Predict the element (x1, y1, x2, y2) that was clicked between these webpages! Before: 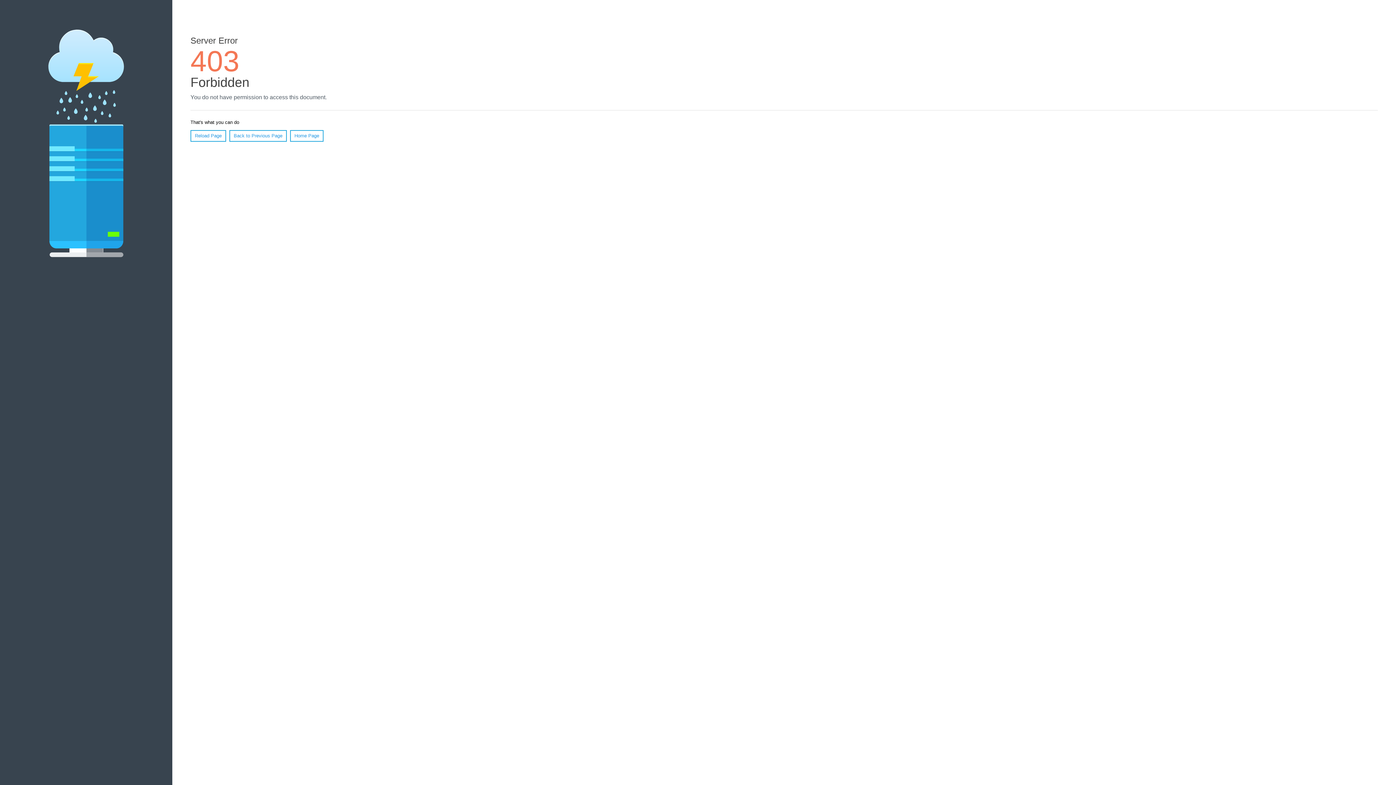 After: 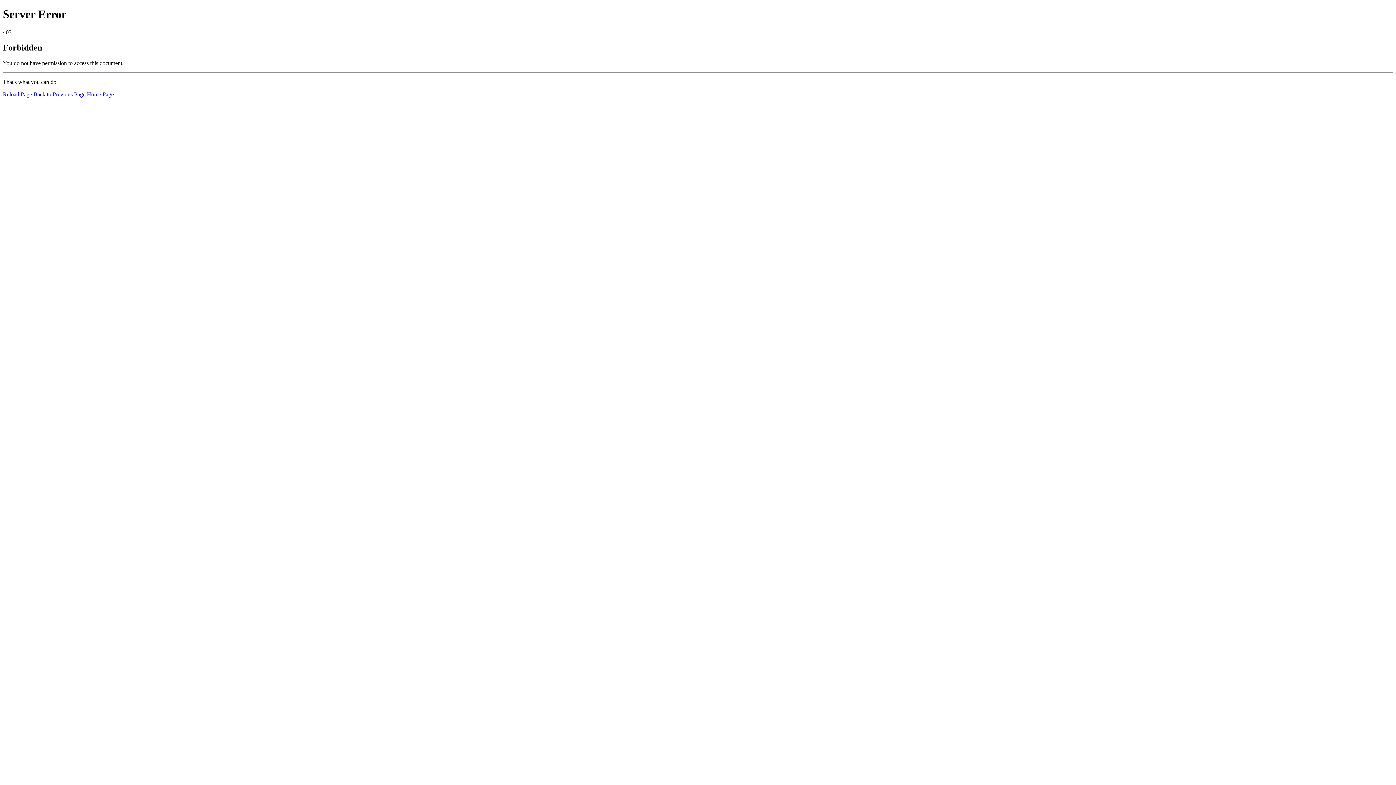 Action: bbox: (190, 130, 226, 141) label: Reload Page